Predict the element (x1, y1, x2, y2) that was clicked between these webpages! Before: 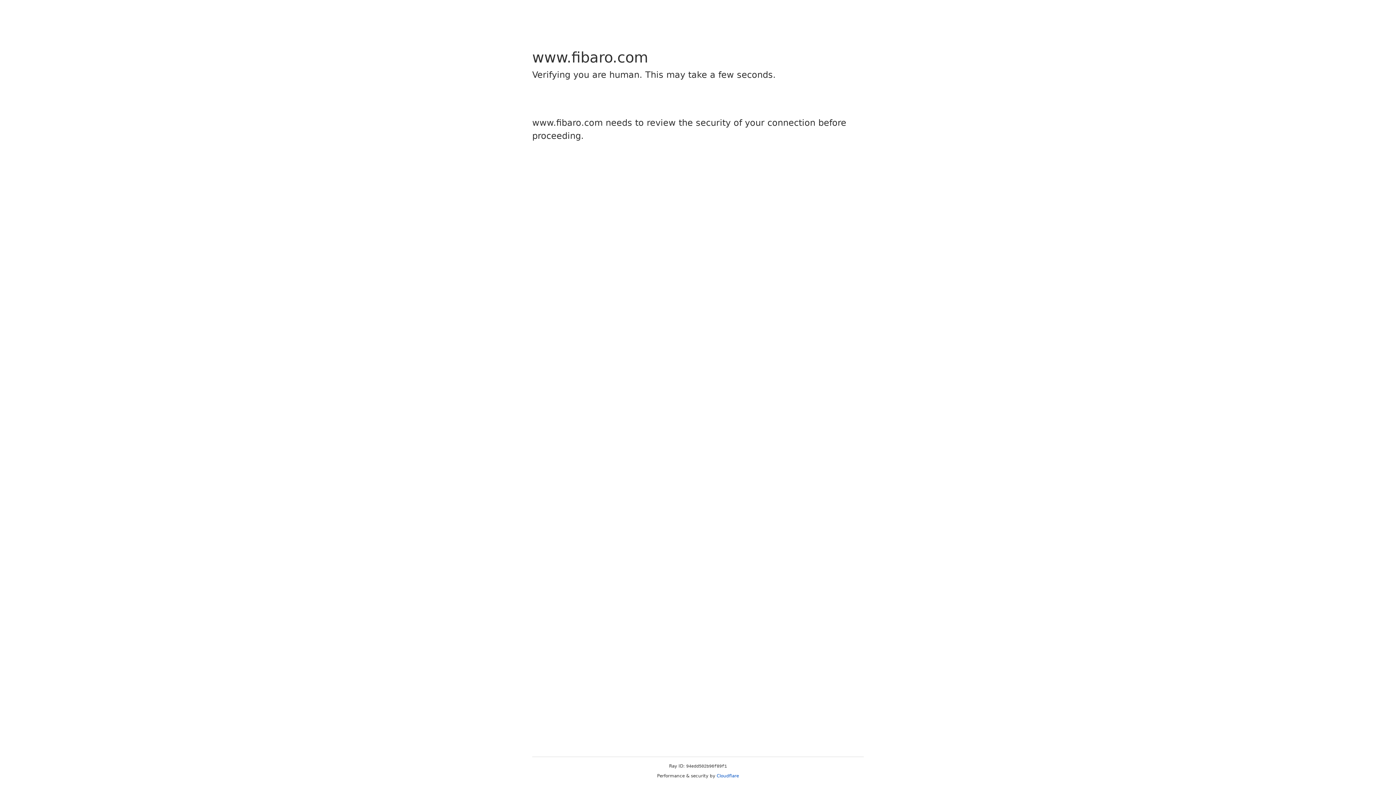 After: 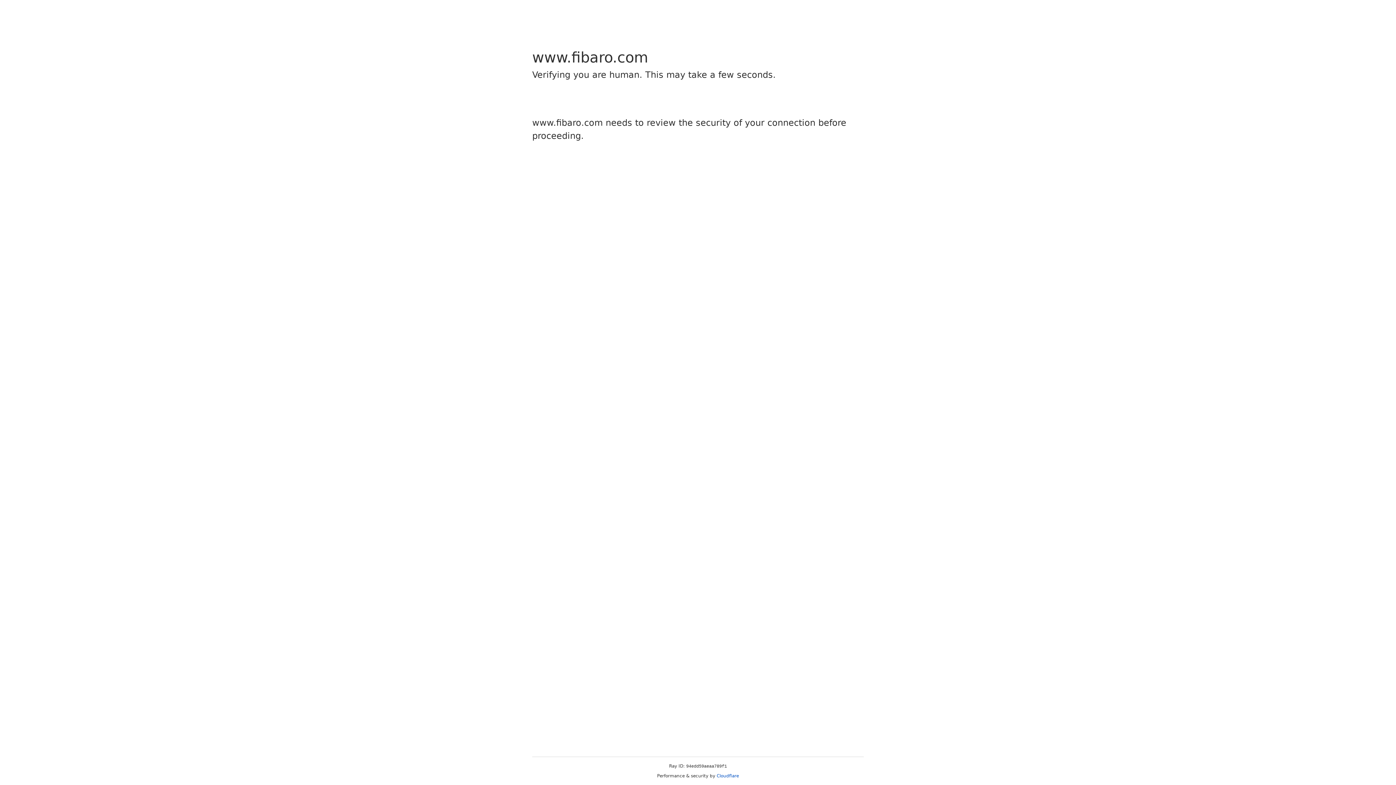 Action: label: Cloudflare bbox: (716, 773, 739, 778)